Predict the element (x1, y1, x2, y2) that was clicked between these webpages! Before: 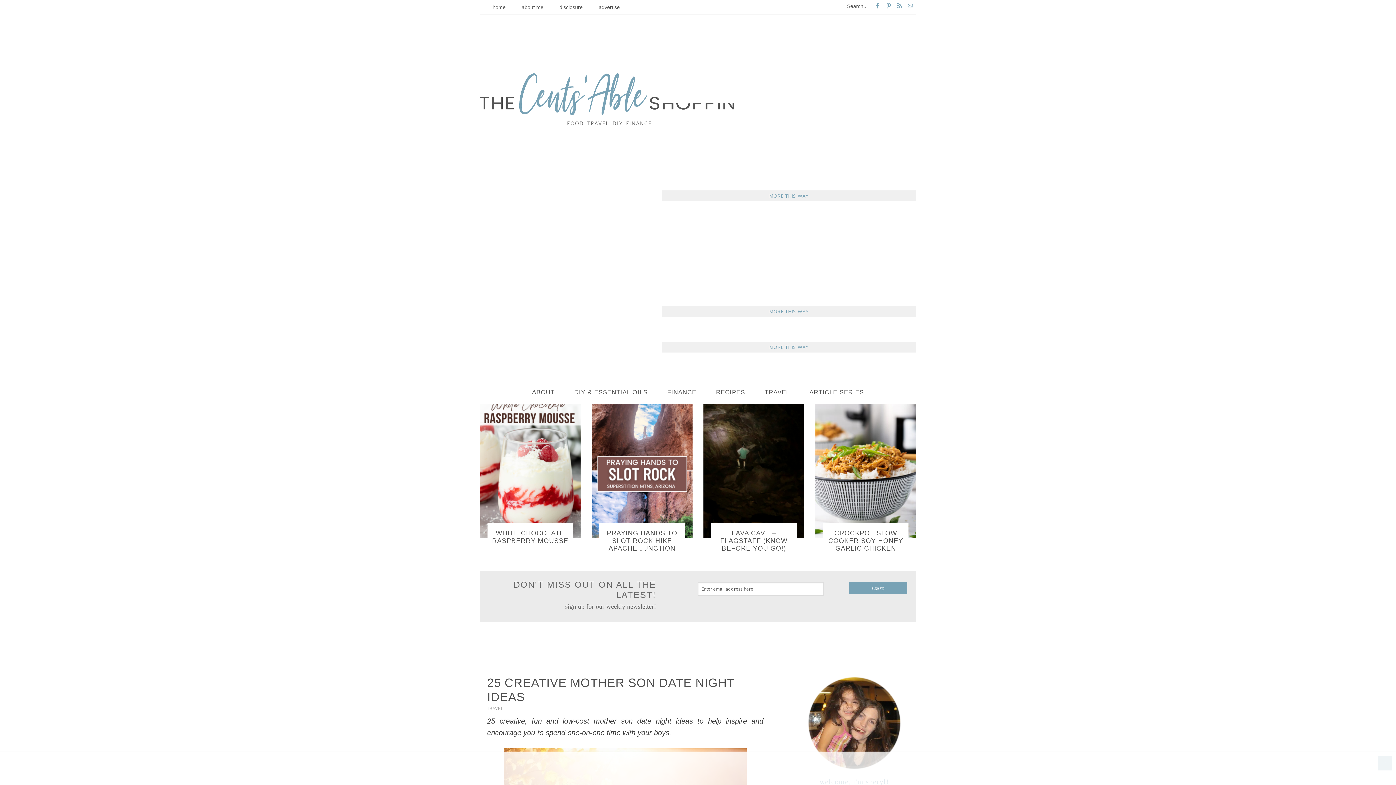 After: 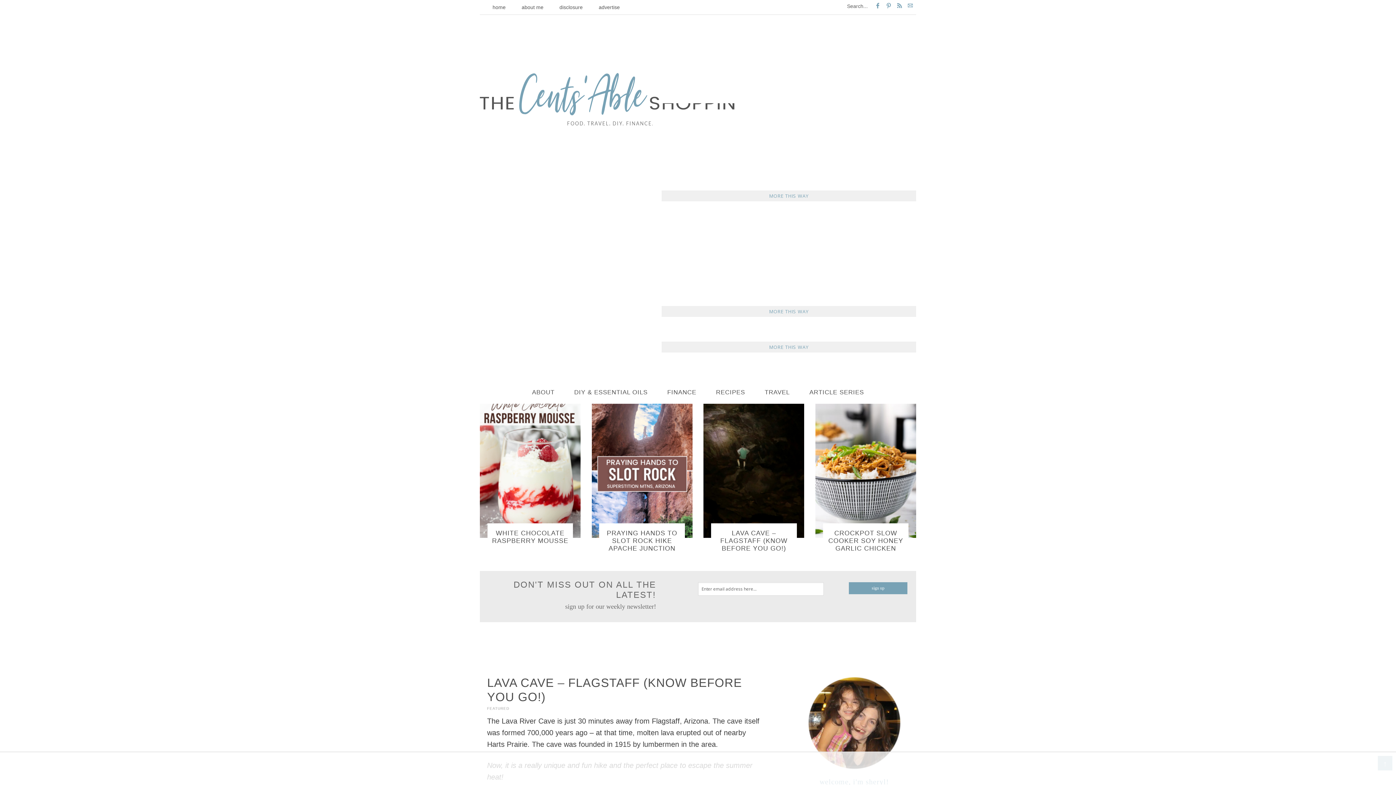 Action: label: LAVA CAVE – FLAGSTAFF (KNOW BEFORE YOU GO!) bbox: (720, 529, 787, 552)